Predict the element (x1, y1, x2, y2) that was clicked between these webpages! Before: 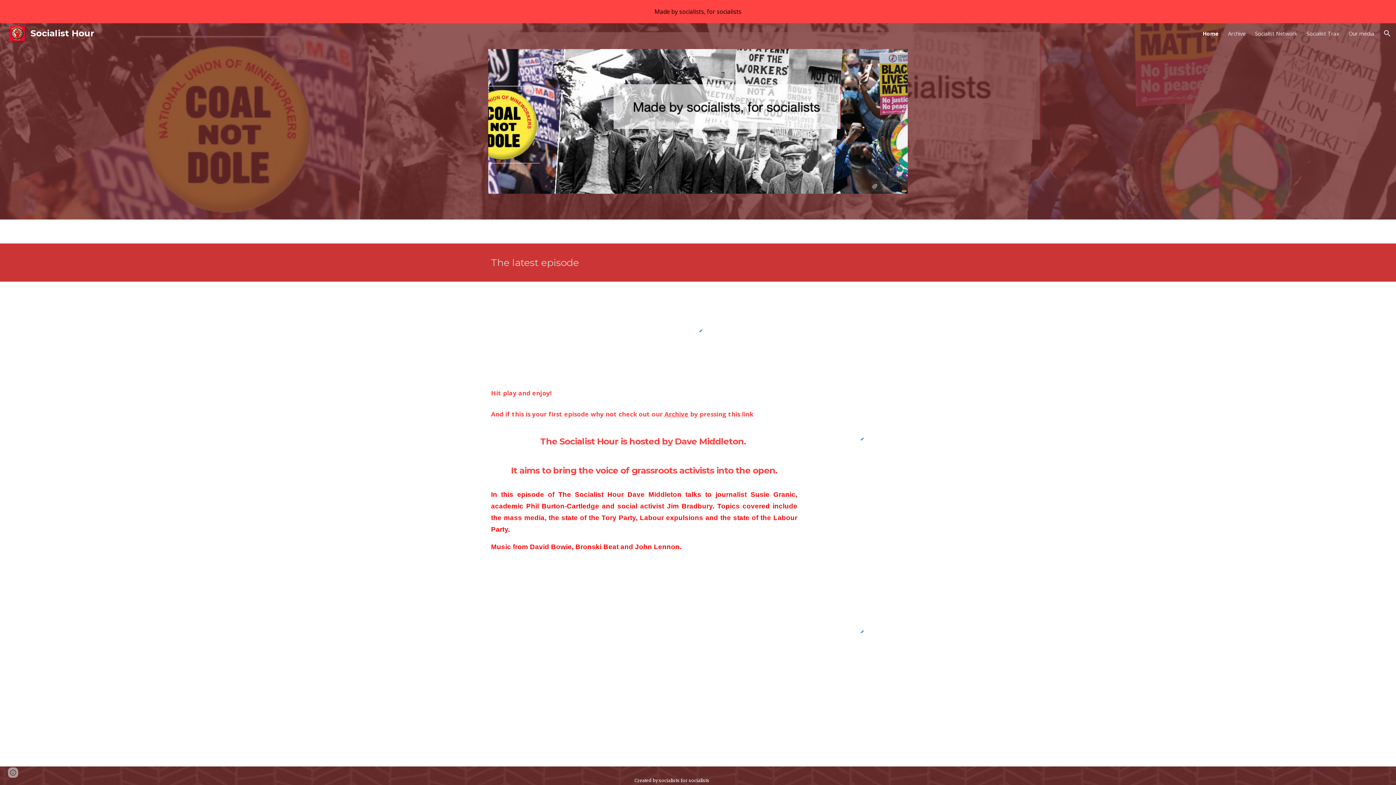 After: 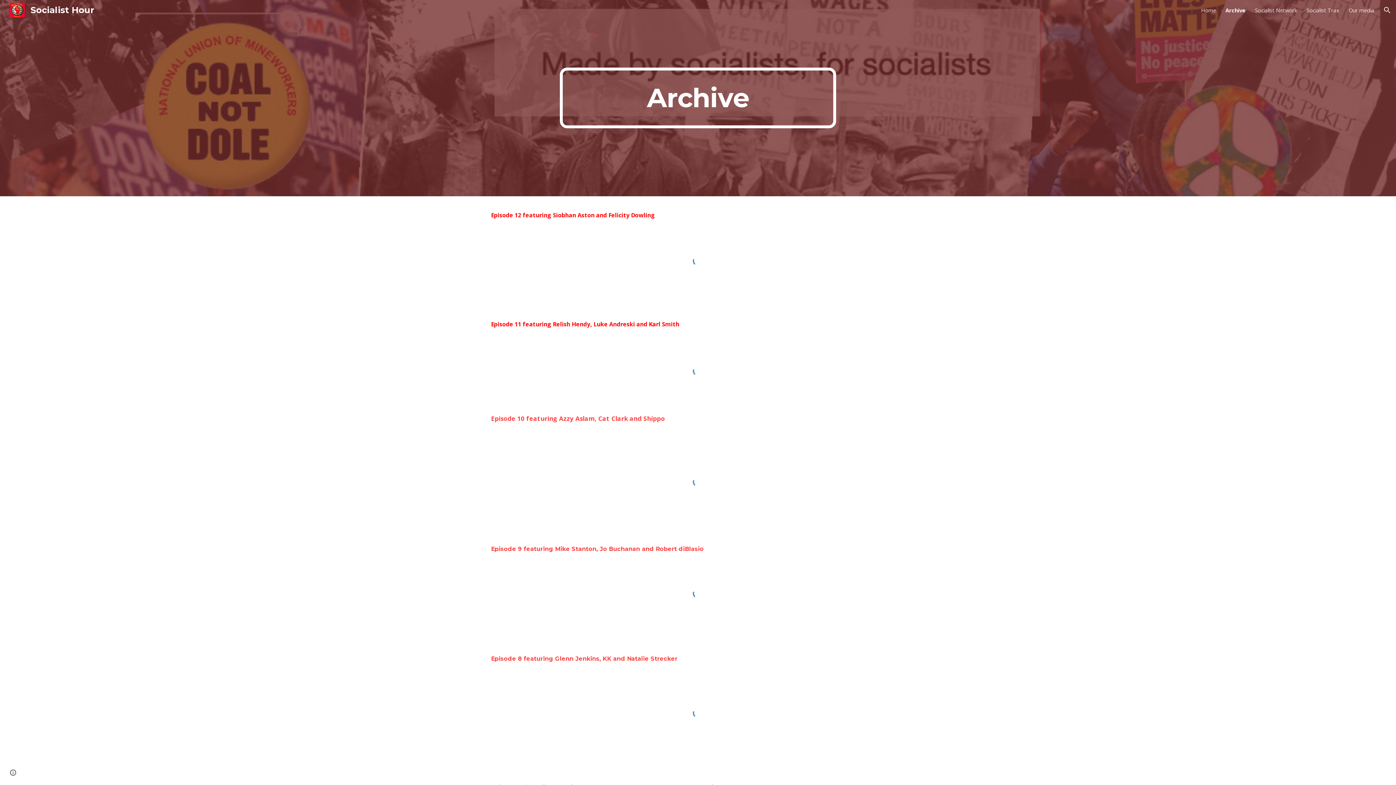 Action: bbox: (664, 409, 688, 418) label: Archive